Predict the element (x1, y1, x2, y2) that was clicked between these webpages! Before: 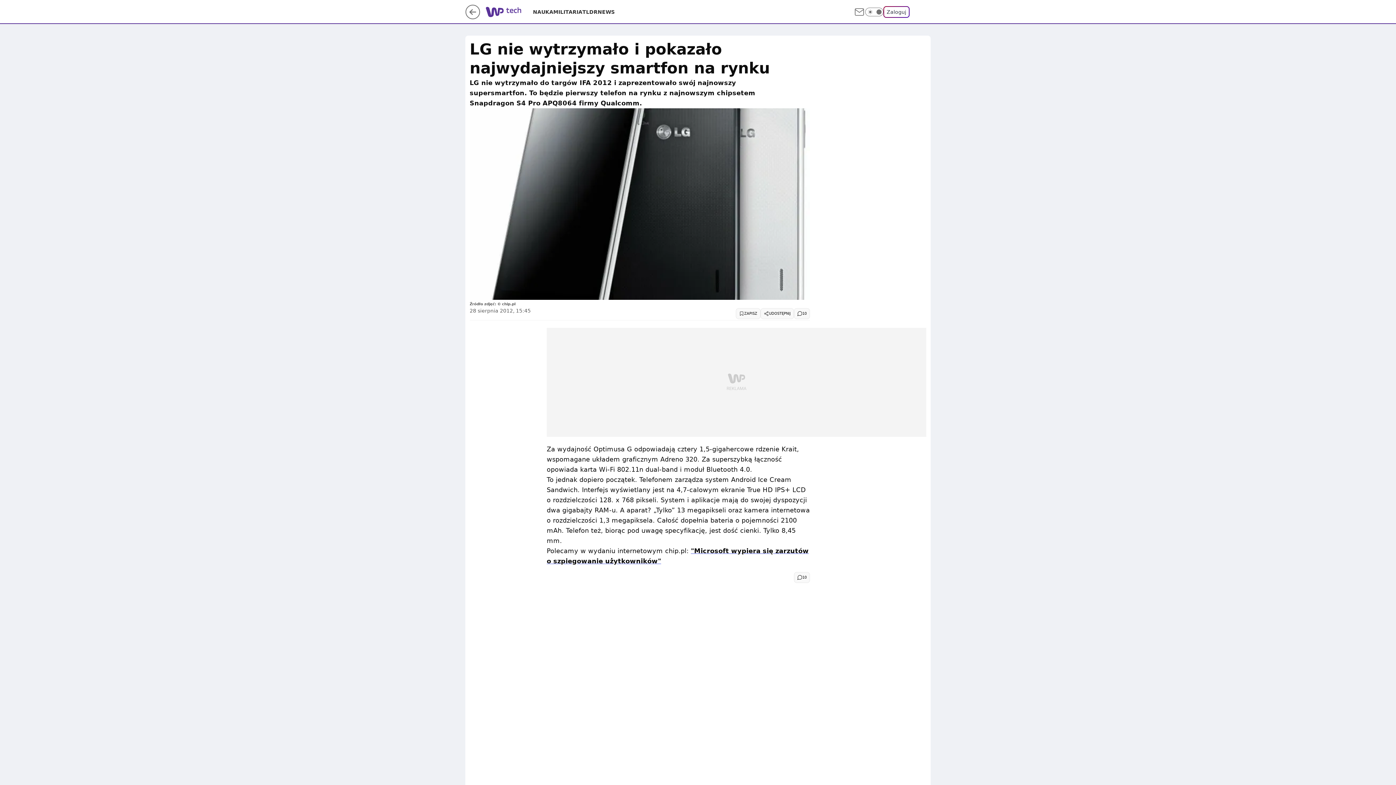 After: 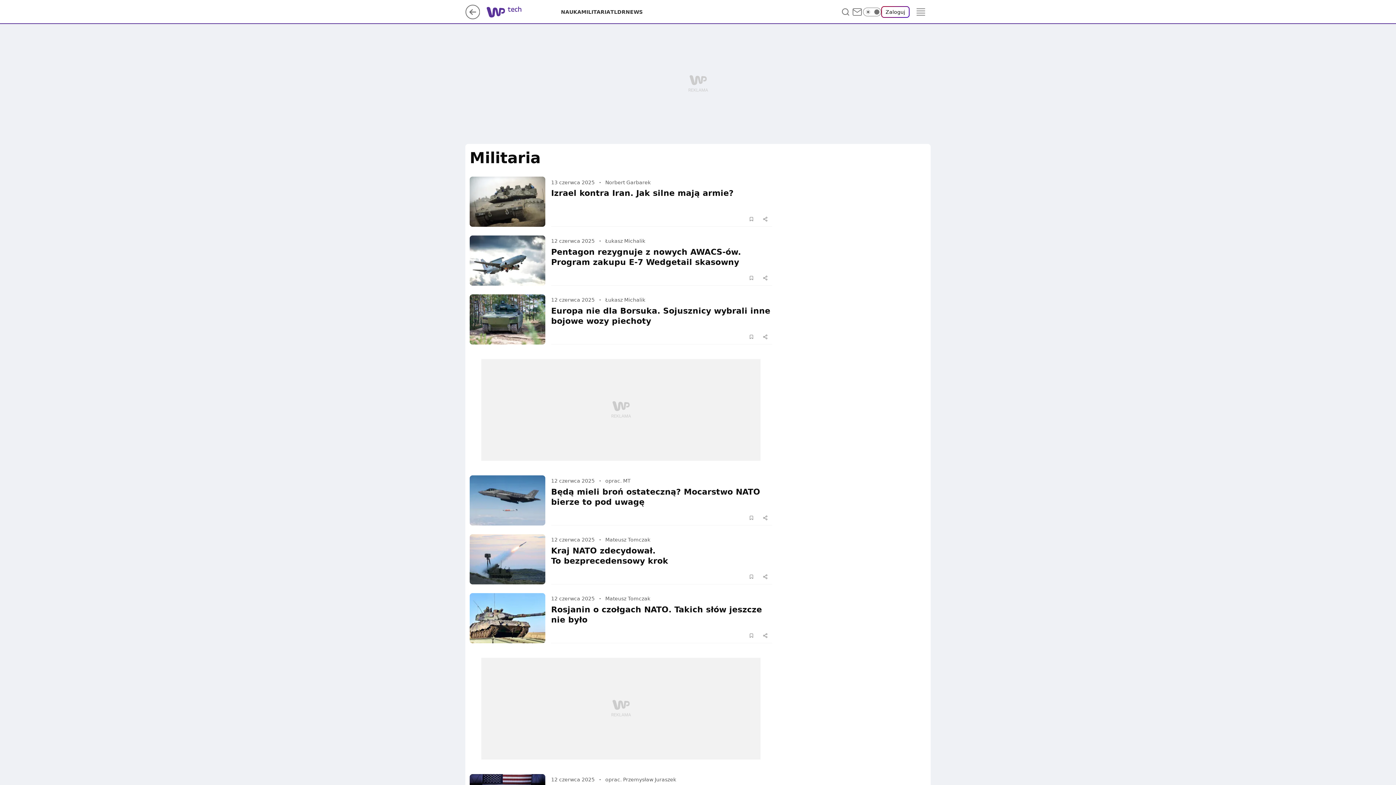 Action: bbox: (553, 8, 582, 15) label: MILITARIA